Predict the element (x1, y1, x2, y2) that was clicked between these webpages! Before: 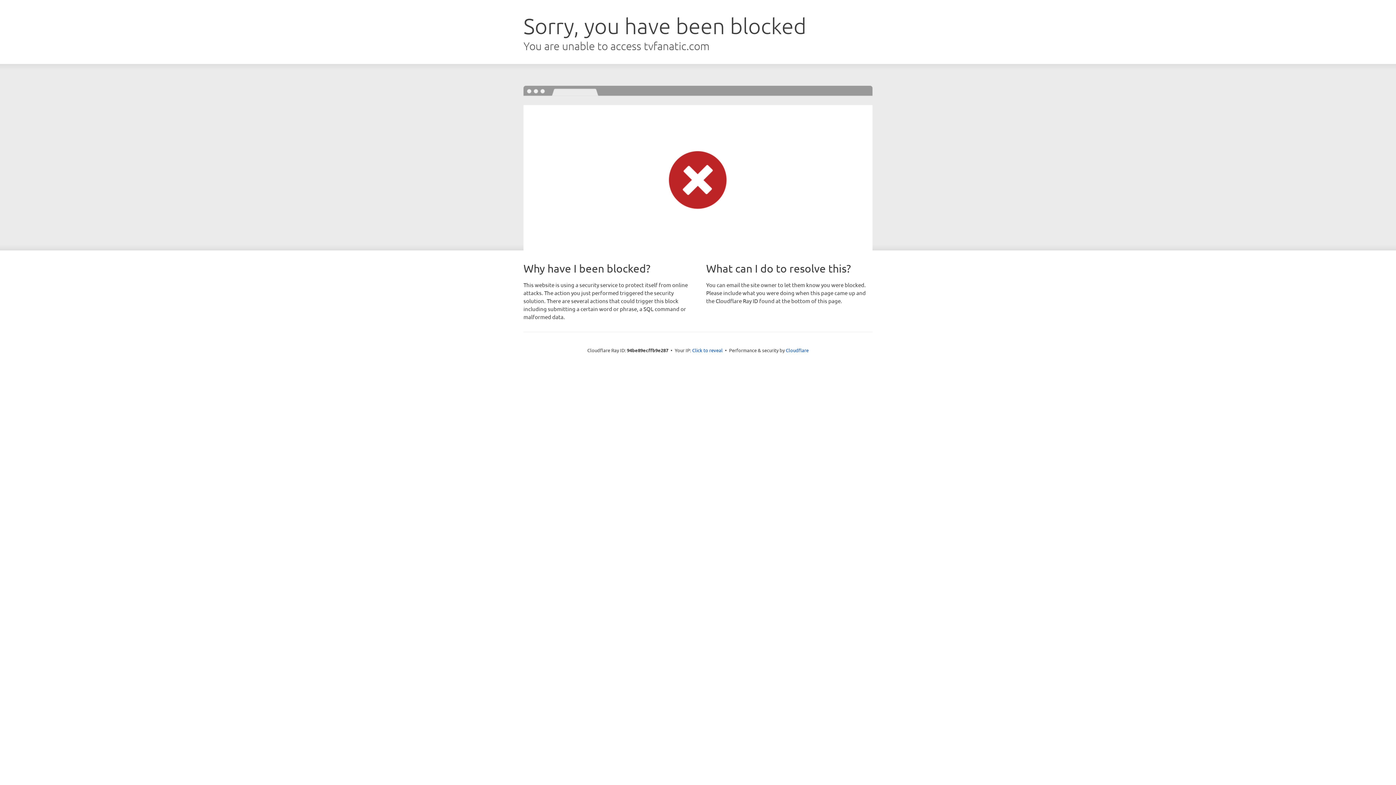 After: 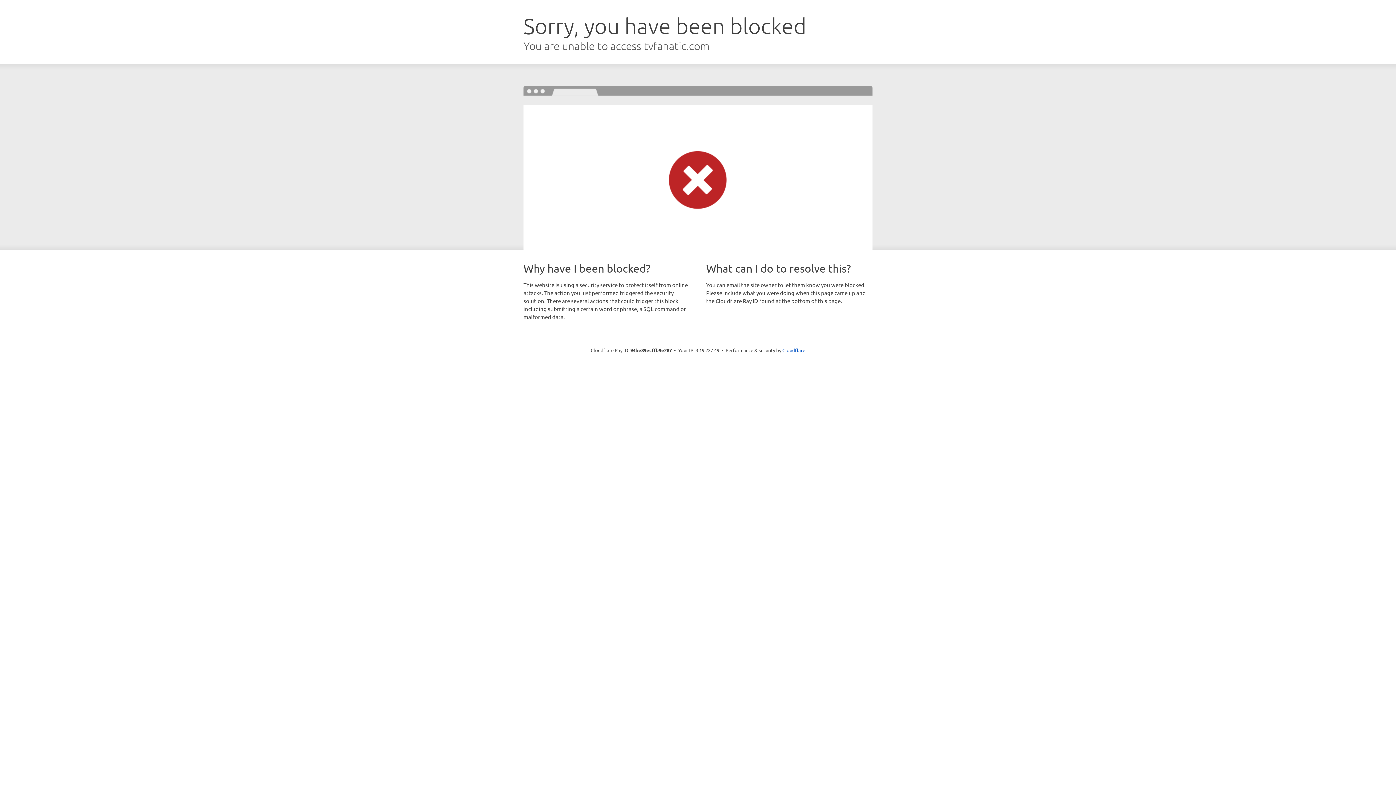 Action: bbox: (692, 346, 722, 353) label: Click to reveal